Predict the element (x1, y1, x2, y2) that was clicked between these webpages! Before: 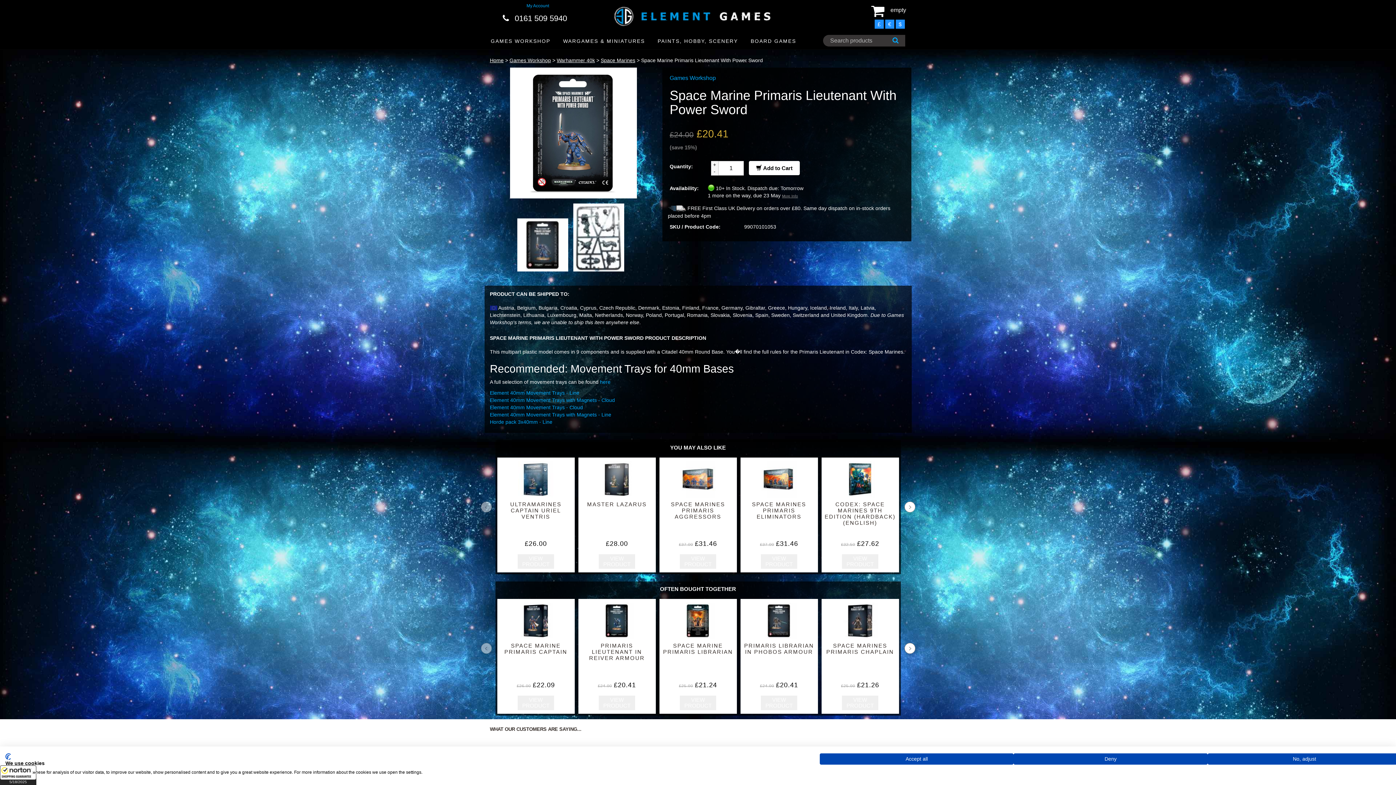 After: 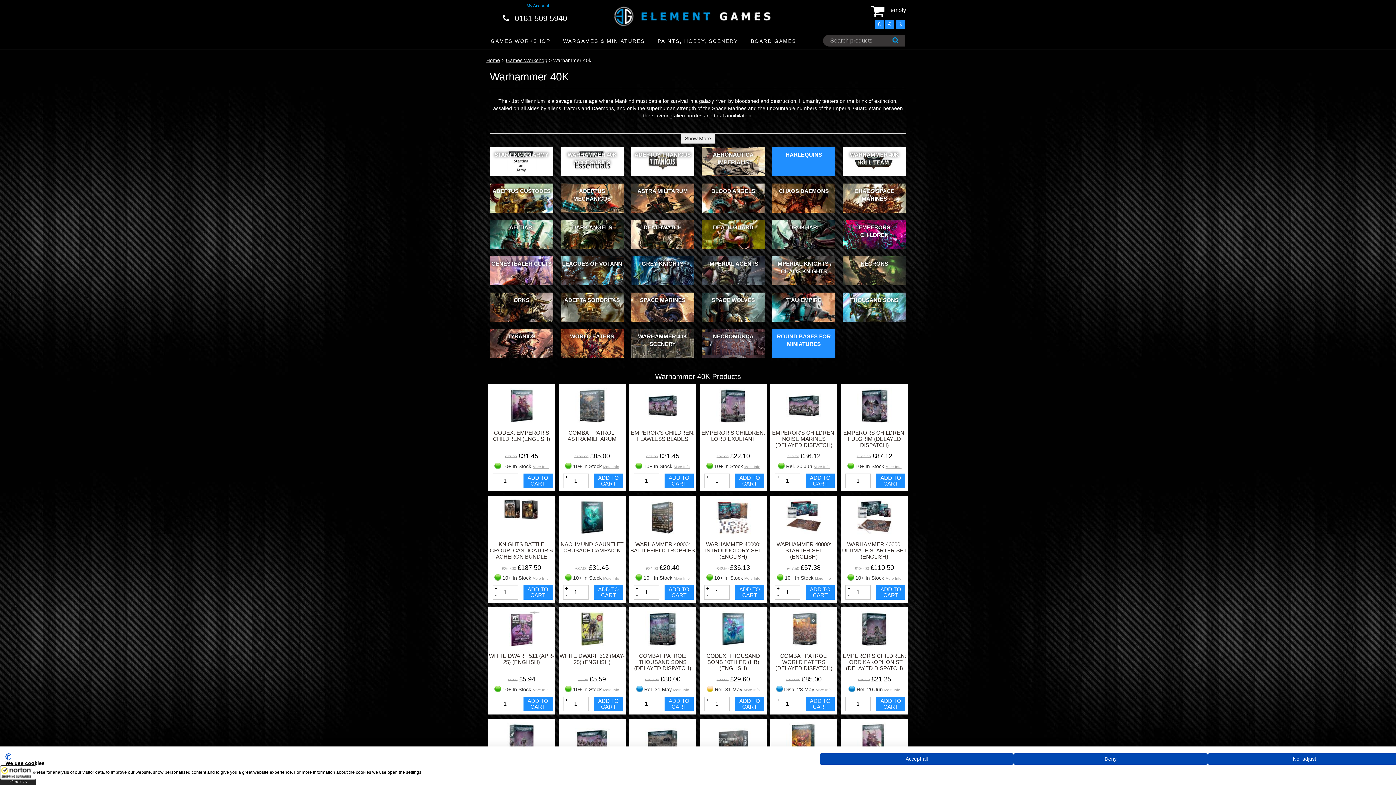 Action: bbox: (556, 57, 595, 63) label: Warhammer 40k